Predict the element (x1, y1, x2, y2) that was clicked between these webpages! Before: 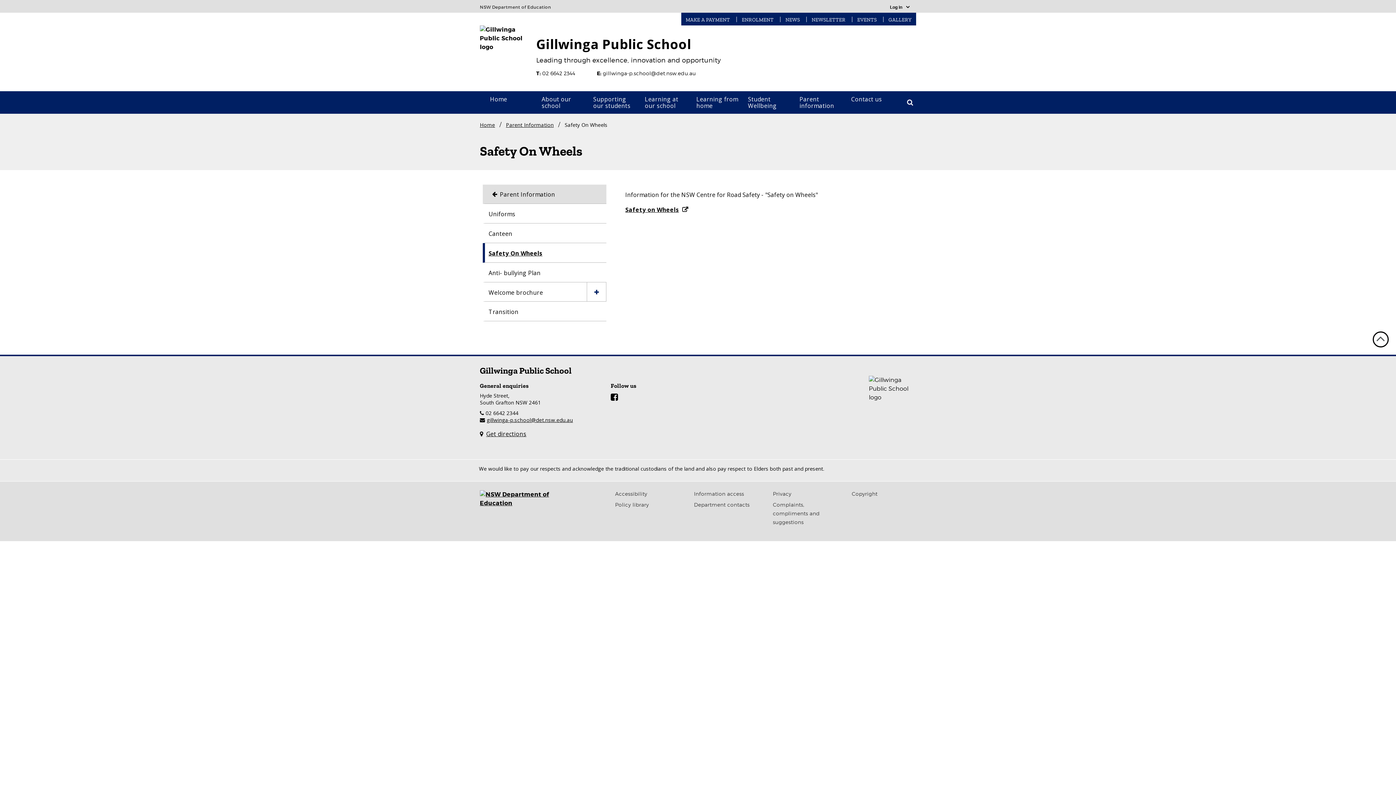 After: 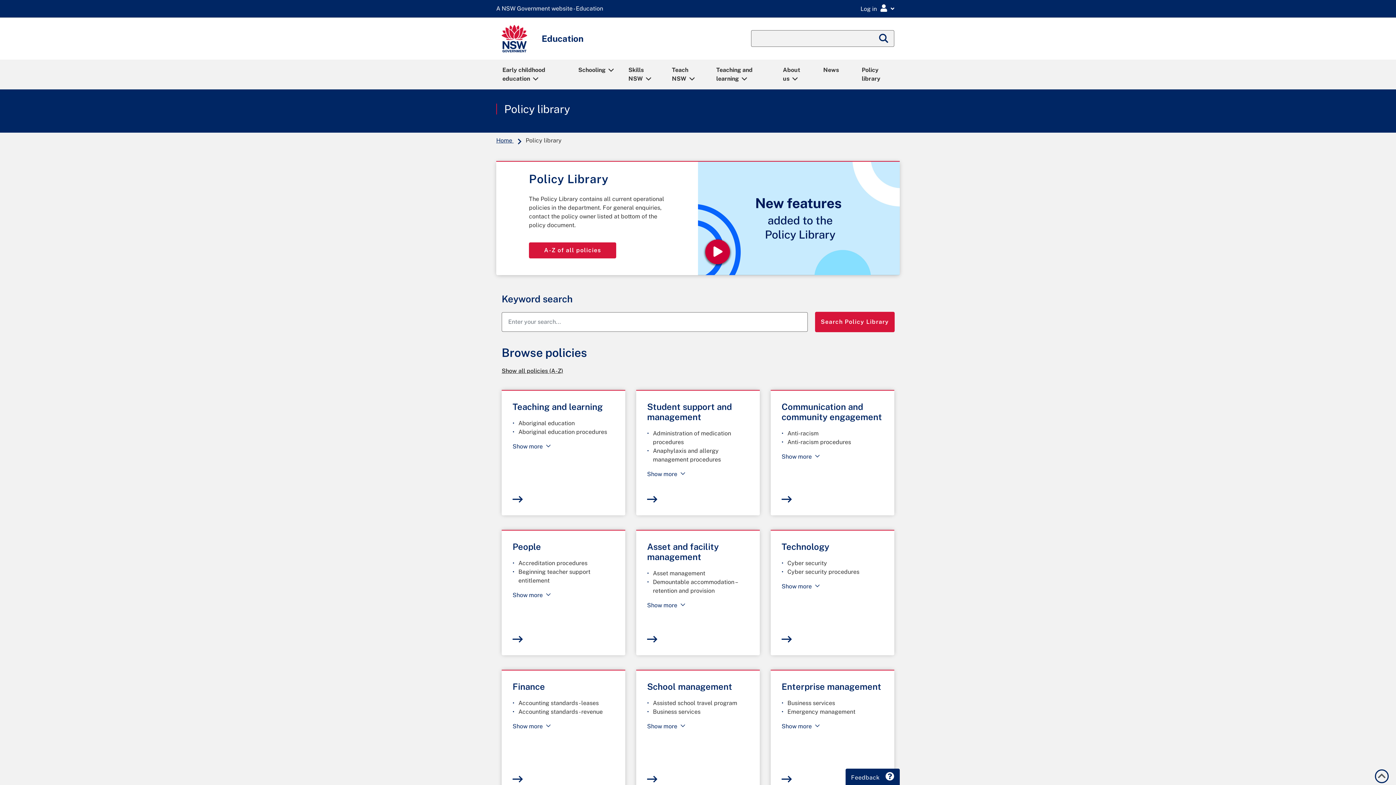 Action: bbox: (615, 501, 649, 508) label: Policy library